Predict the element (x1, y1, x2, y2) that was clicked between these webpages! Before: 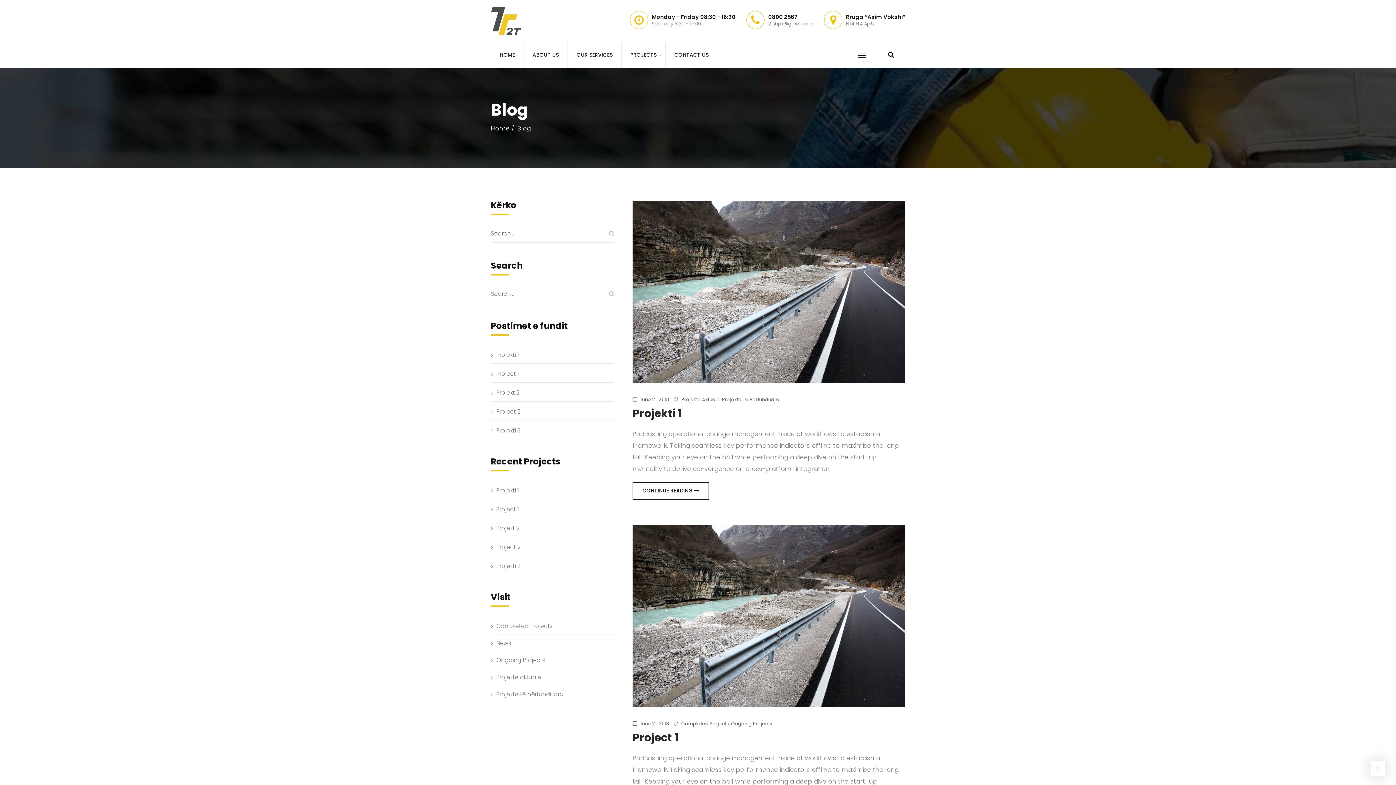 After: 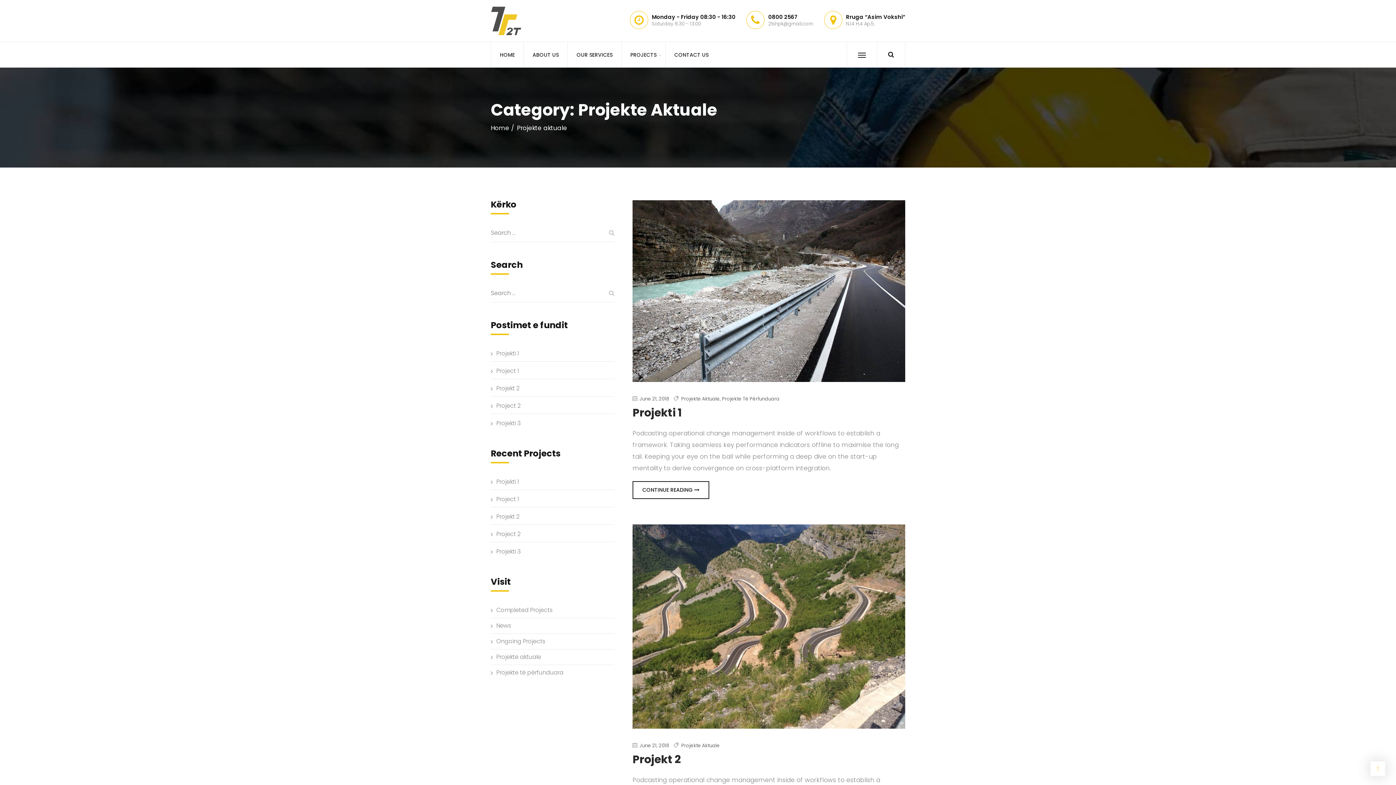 Action: bbox: (496, 673, 541, 681) label: Projekte aktuale